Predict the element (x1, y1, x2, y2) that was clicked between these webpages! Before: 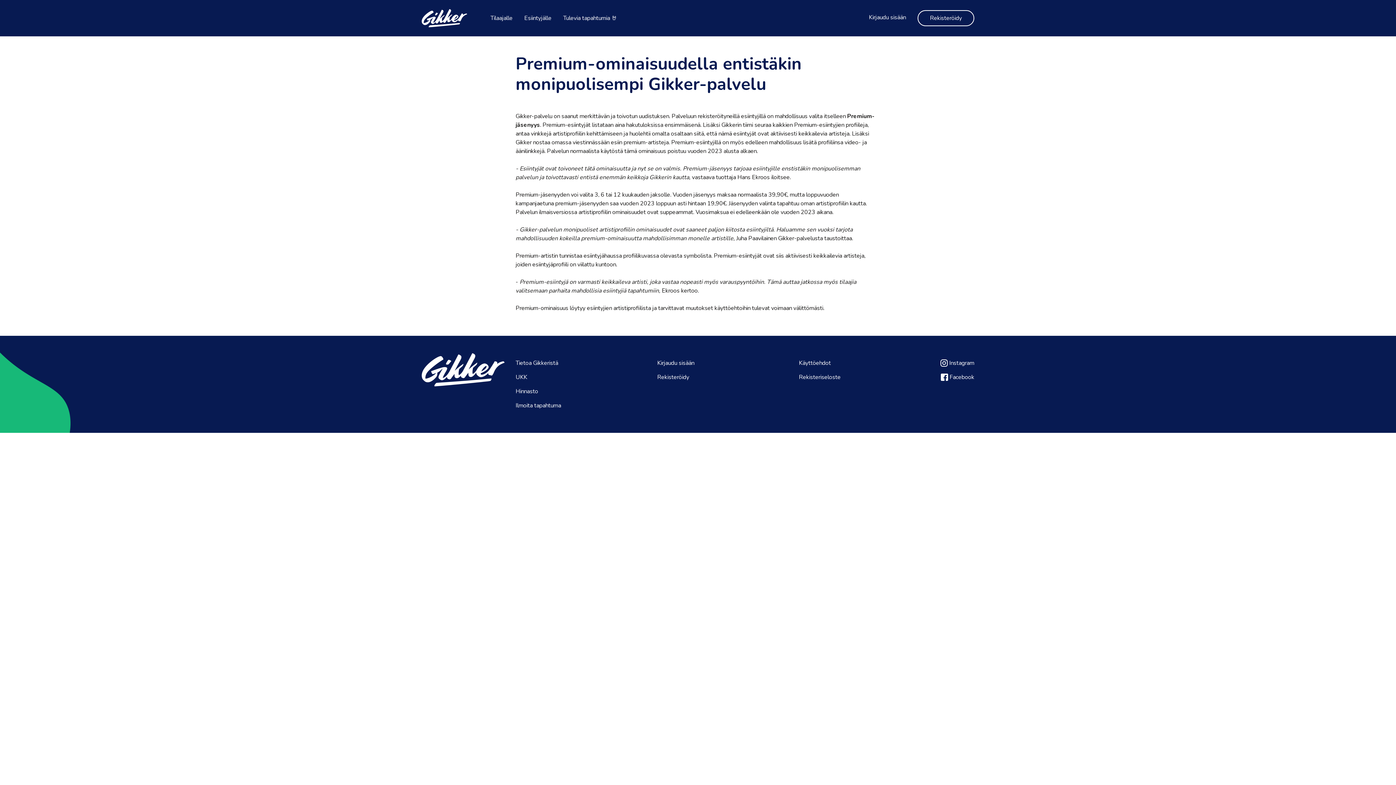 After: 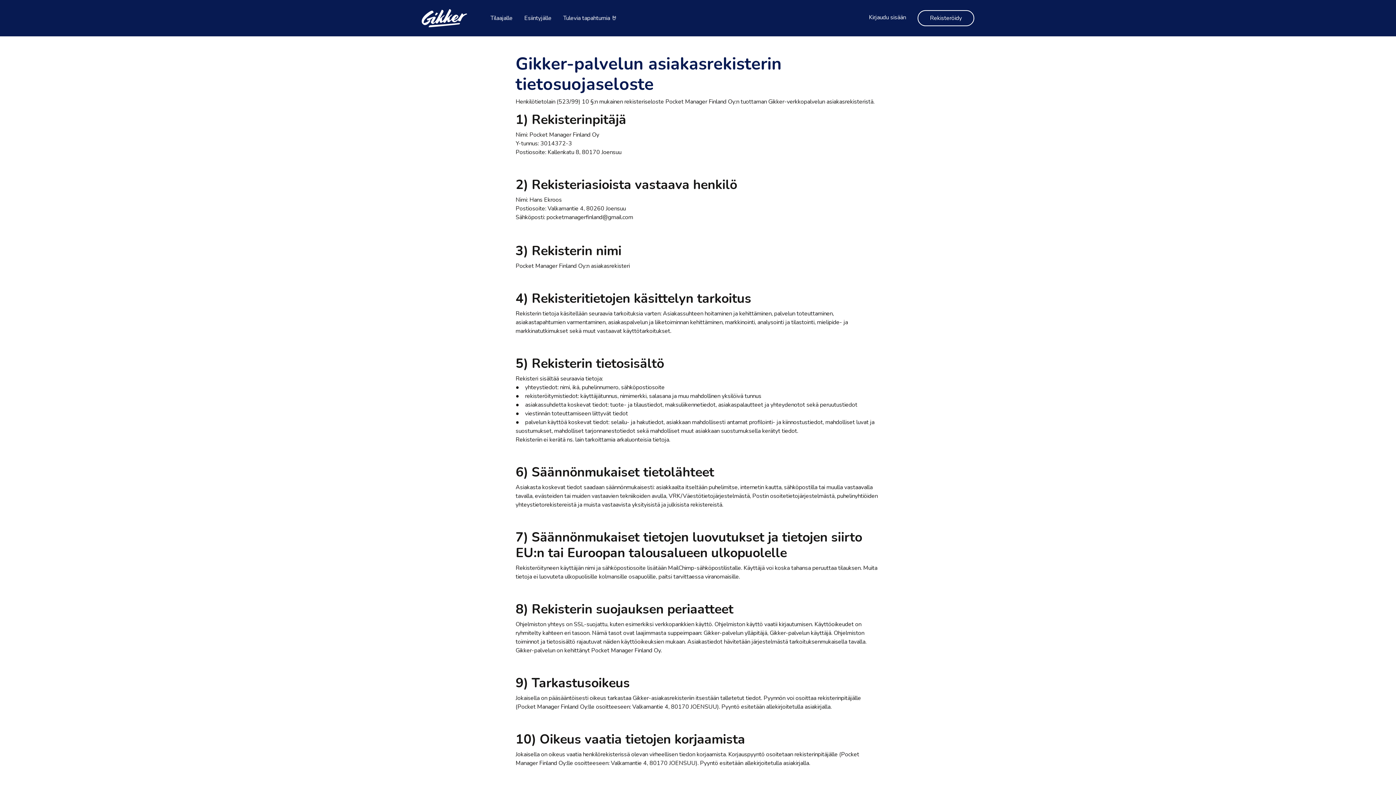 Action: label: Rekisteriseloste bbox: (799, 373, 840, 381)